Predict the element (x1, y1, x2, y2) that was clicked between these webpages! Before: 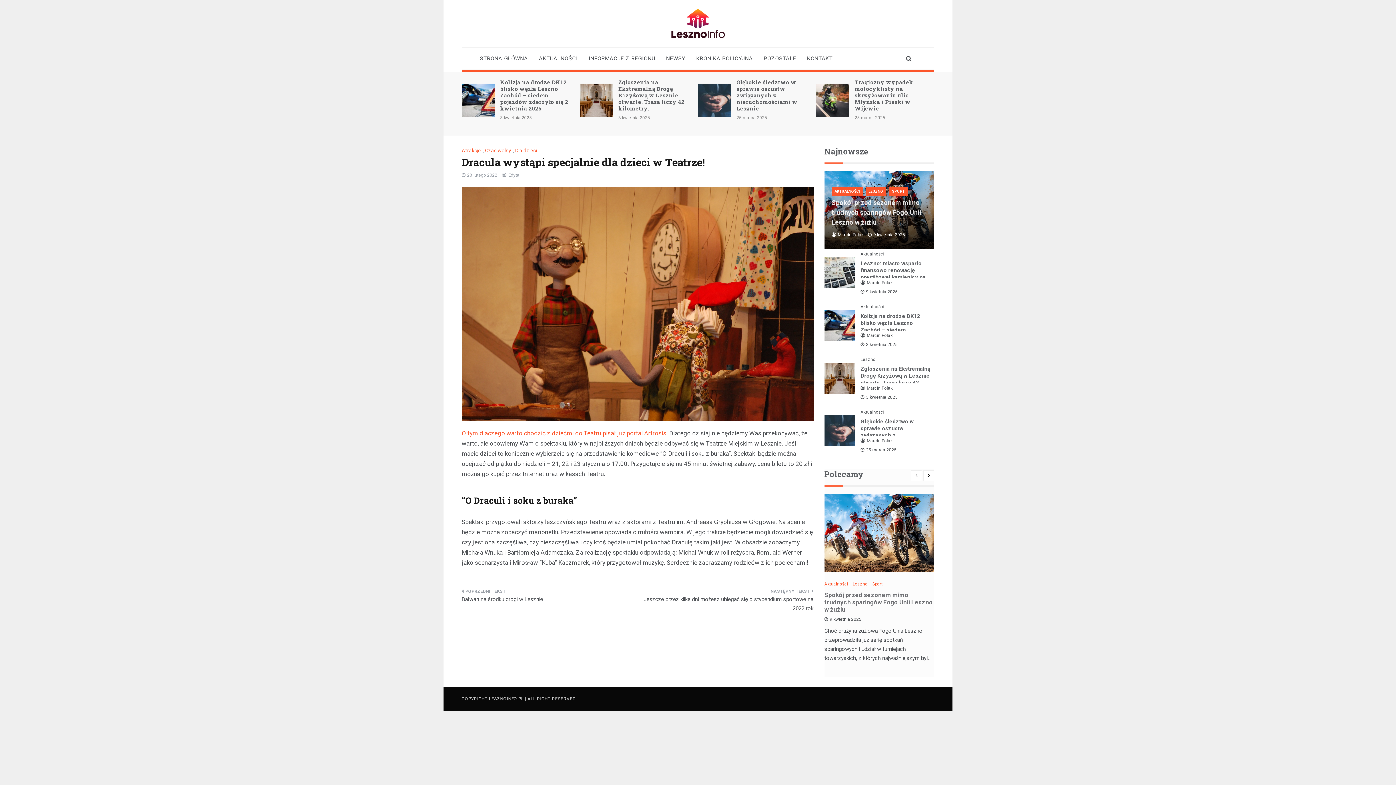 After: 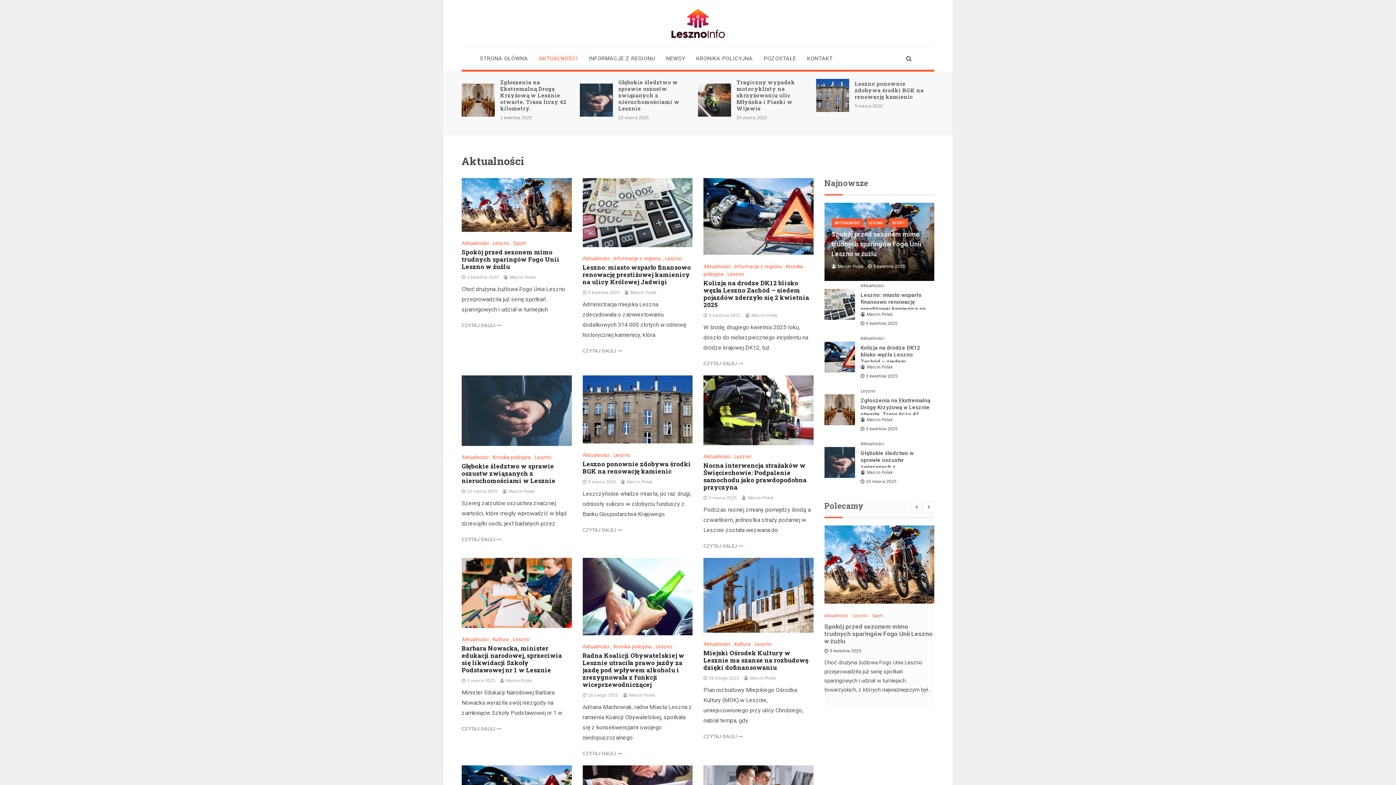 Action: label: Aktualności bbox: (860, 304, 884, 309)